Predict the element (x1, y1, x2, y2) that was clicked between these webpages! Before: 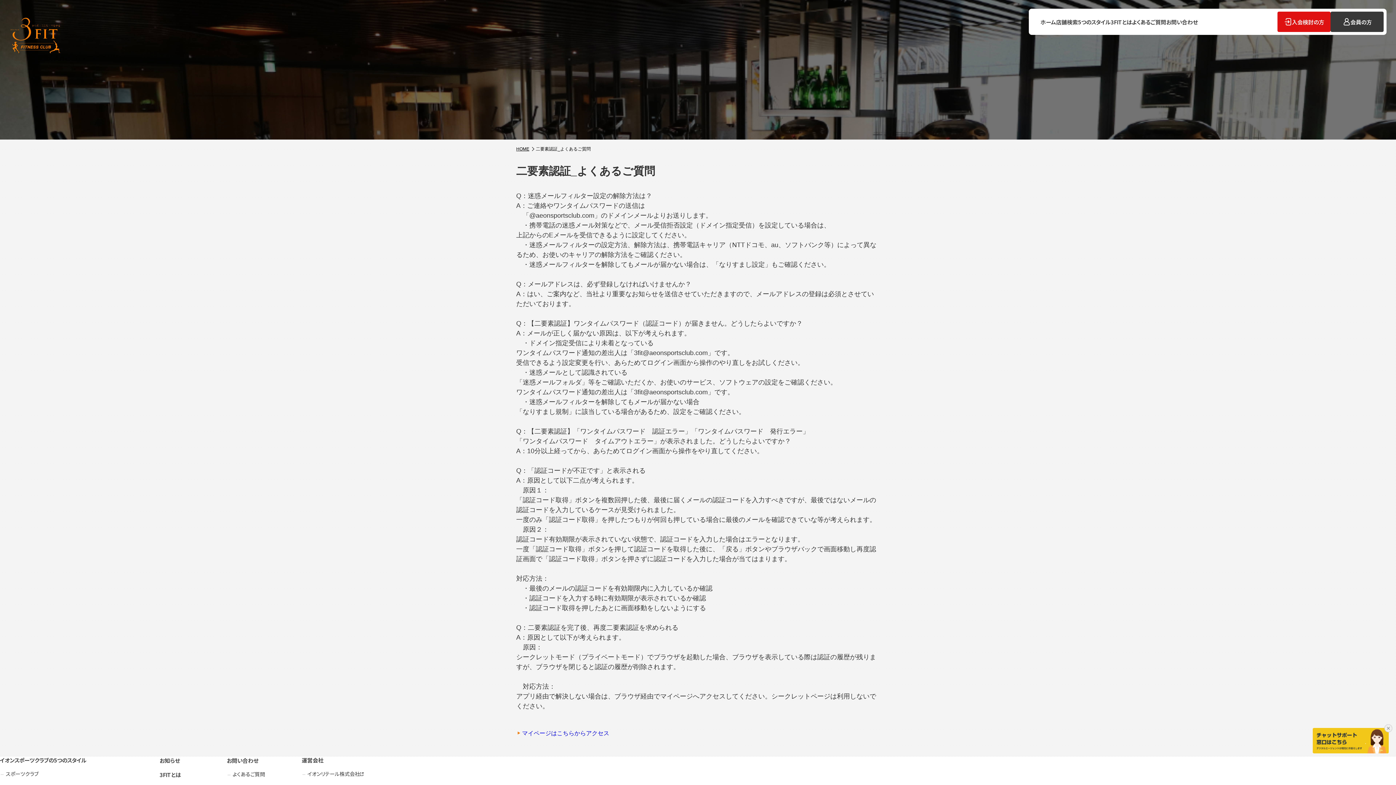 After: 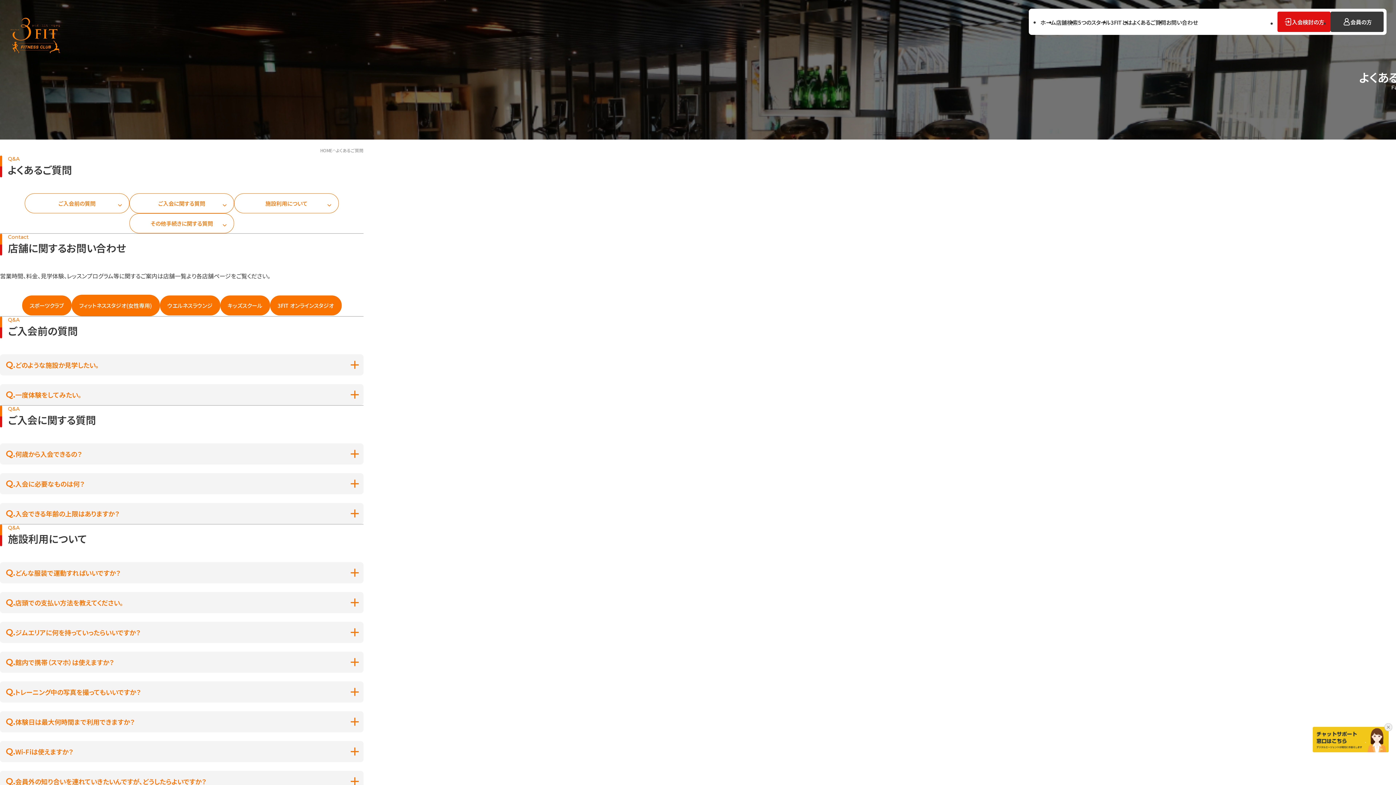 Action: label: よくあるご質問 bbox: (232, 770, 265, 778)